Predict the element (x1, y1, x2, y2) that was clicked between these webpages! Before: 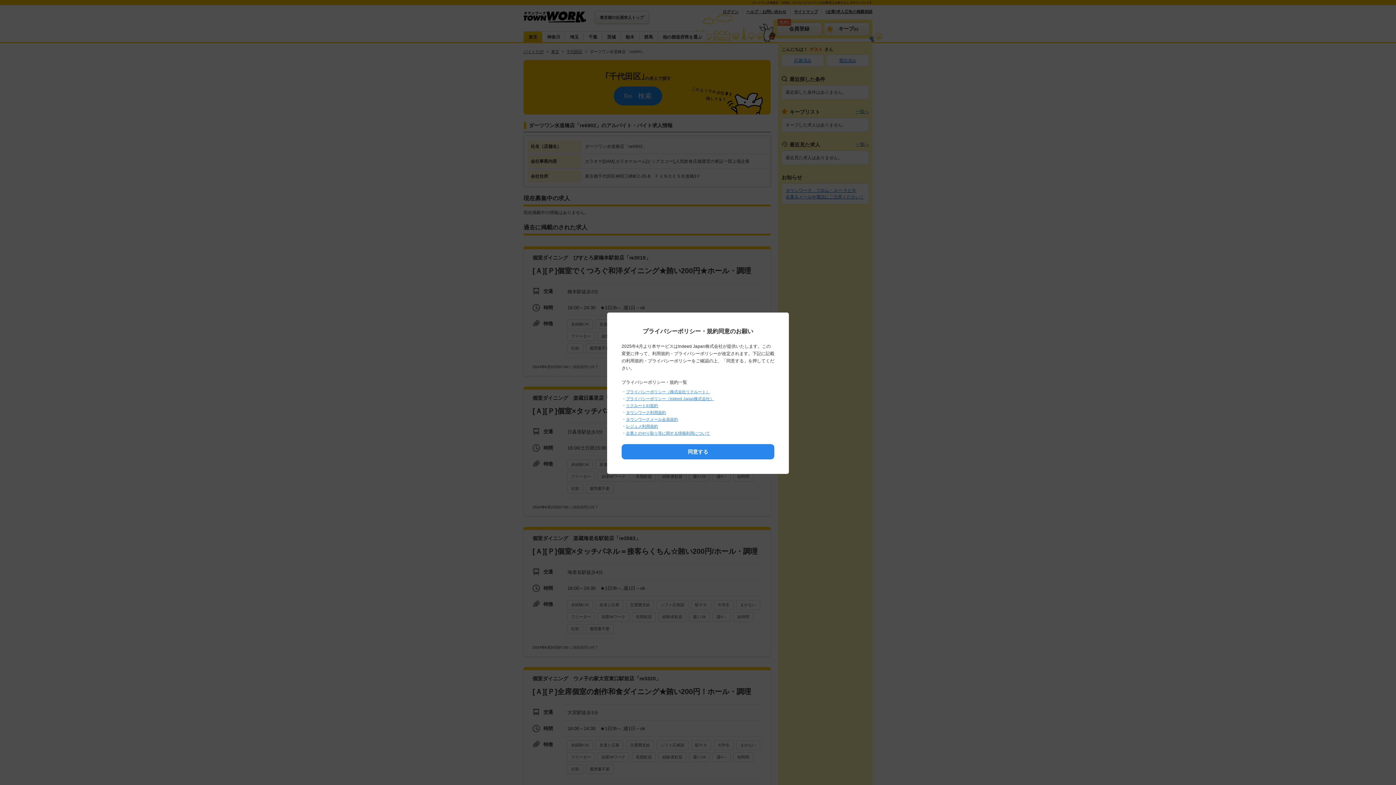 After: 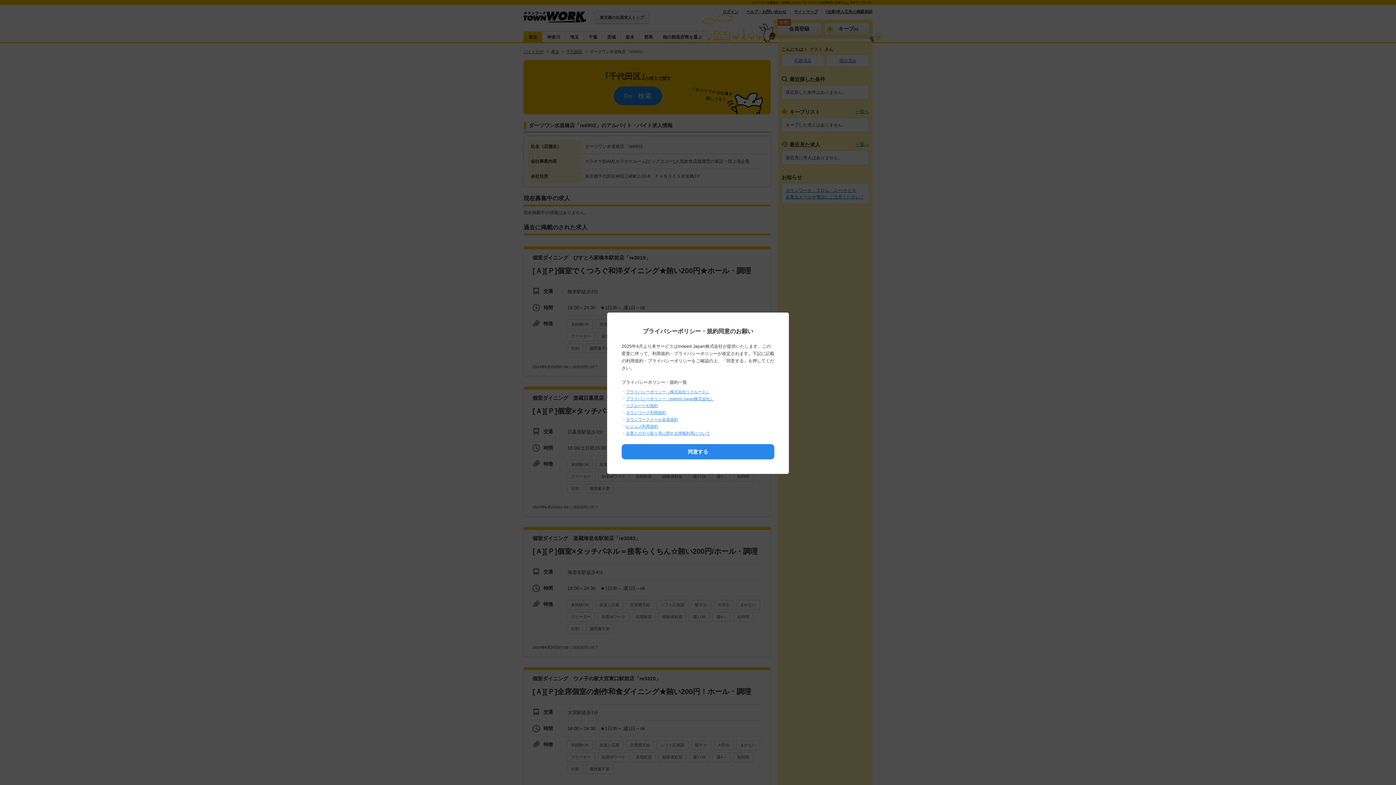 Action: bbox: (626, 396, 714, 401) label: プライバシーポリシー（Indeed Japan株式会社）